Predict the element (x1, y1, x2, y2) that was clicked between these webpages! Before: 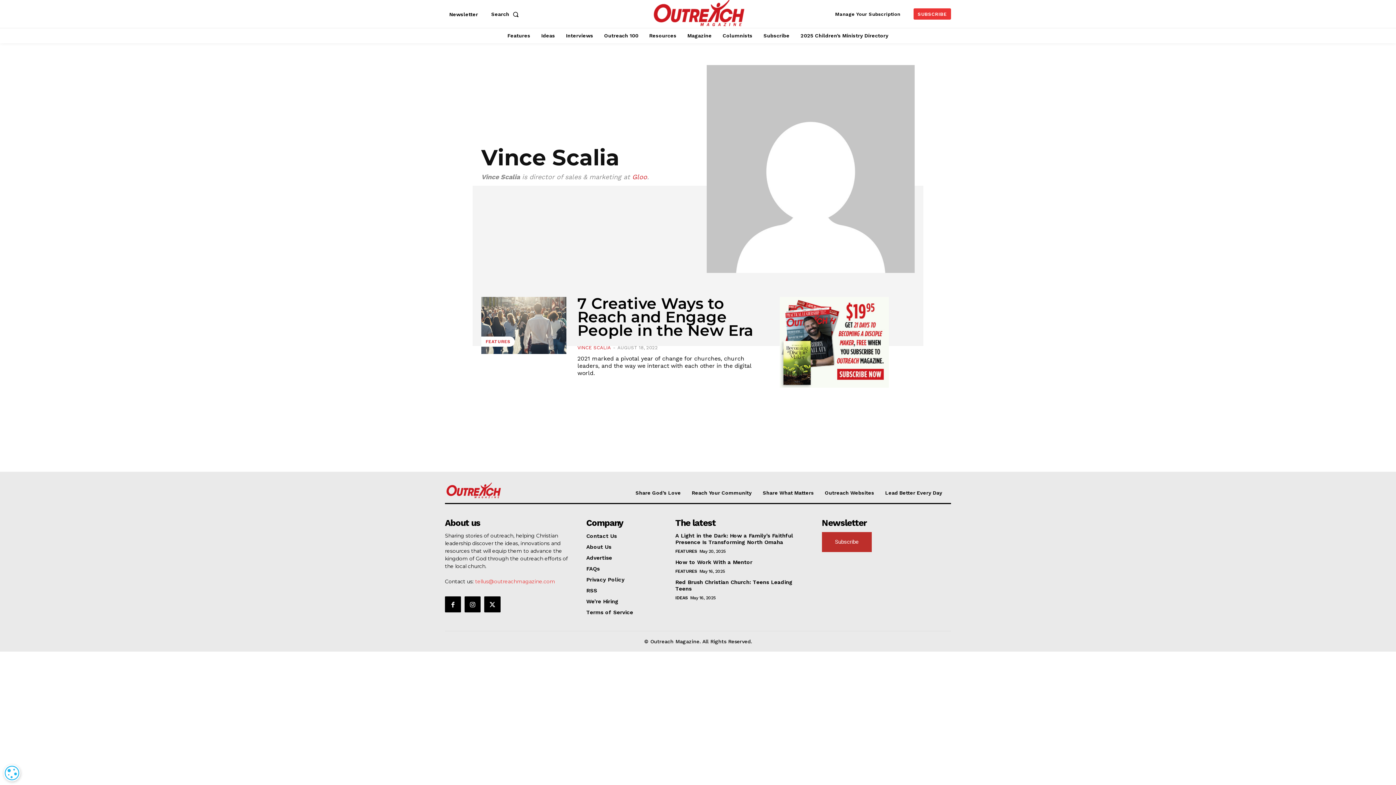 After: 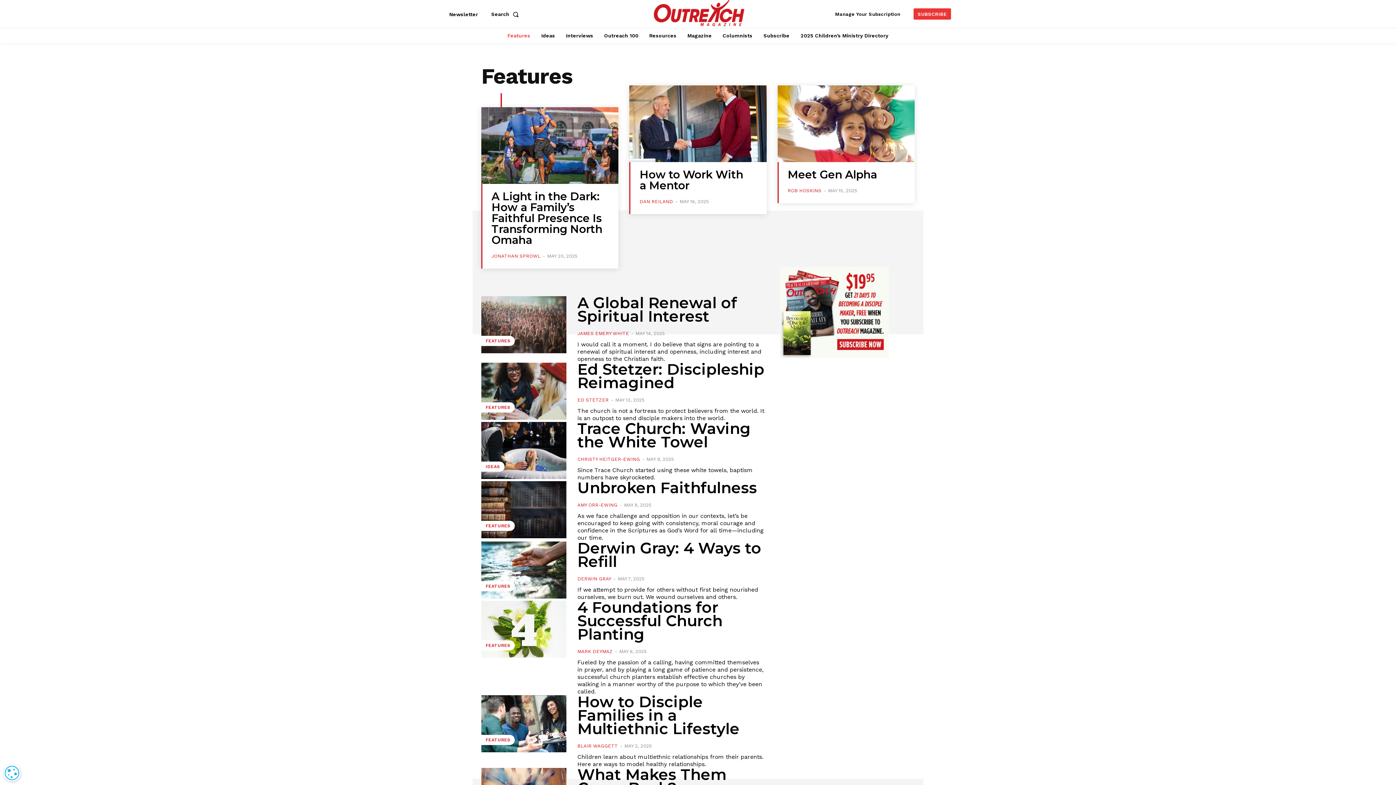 Action: label: Features bbox: (504, 27, 534, 43)